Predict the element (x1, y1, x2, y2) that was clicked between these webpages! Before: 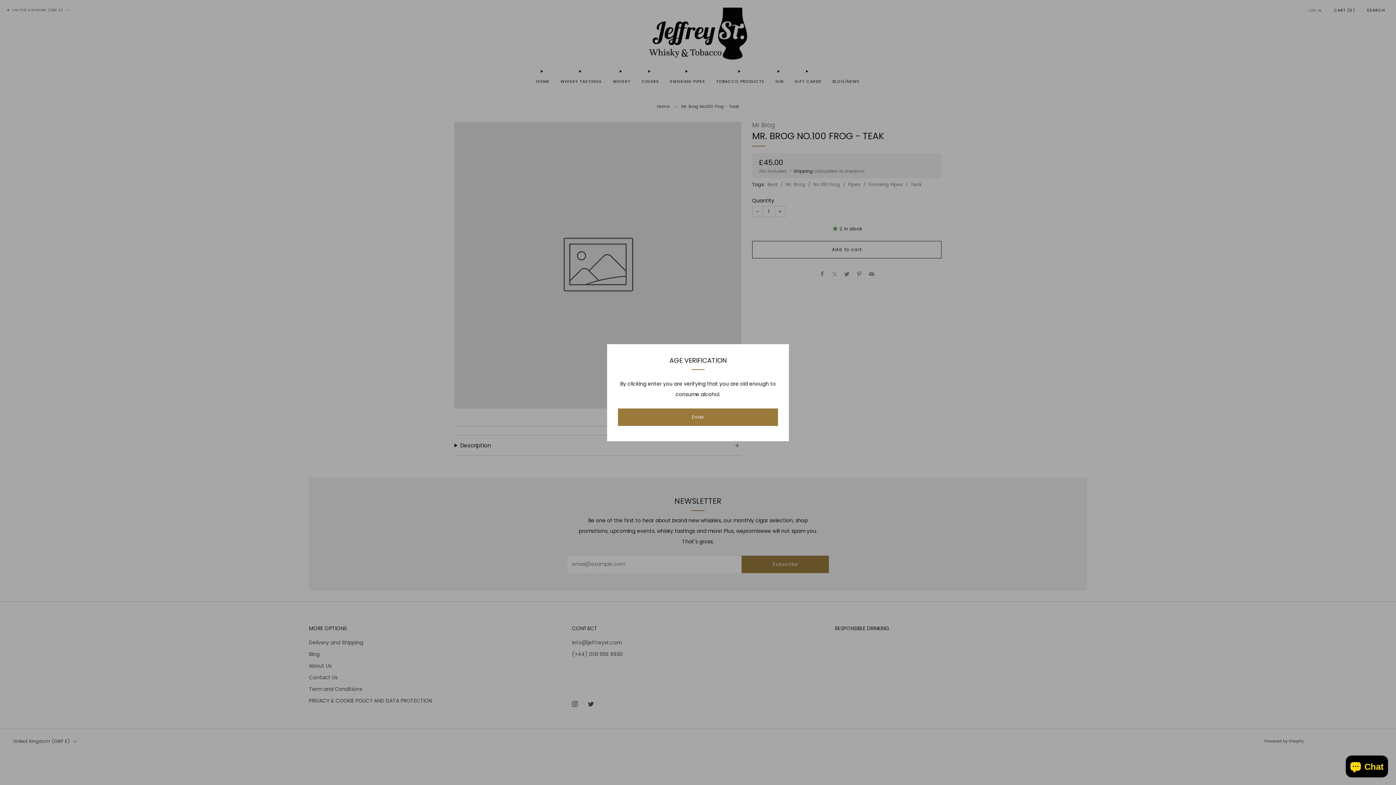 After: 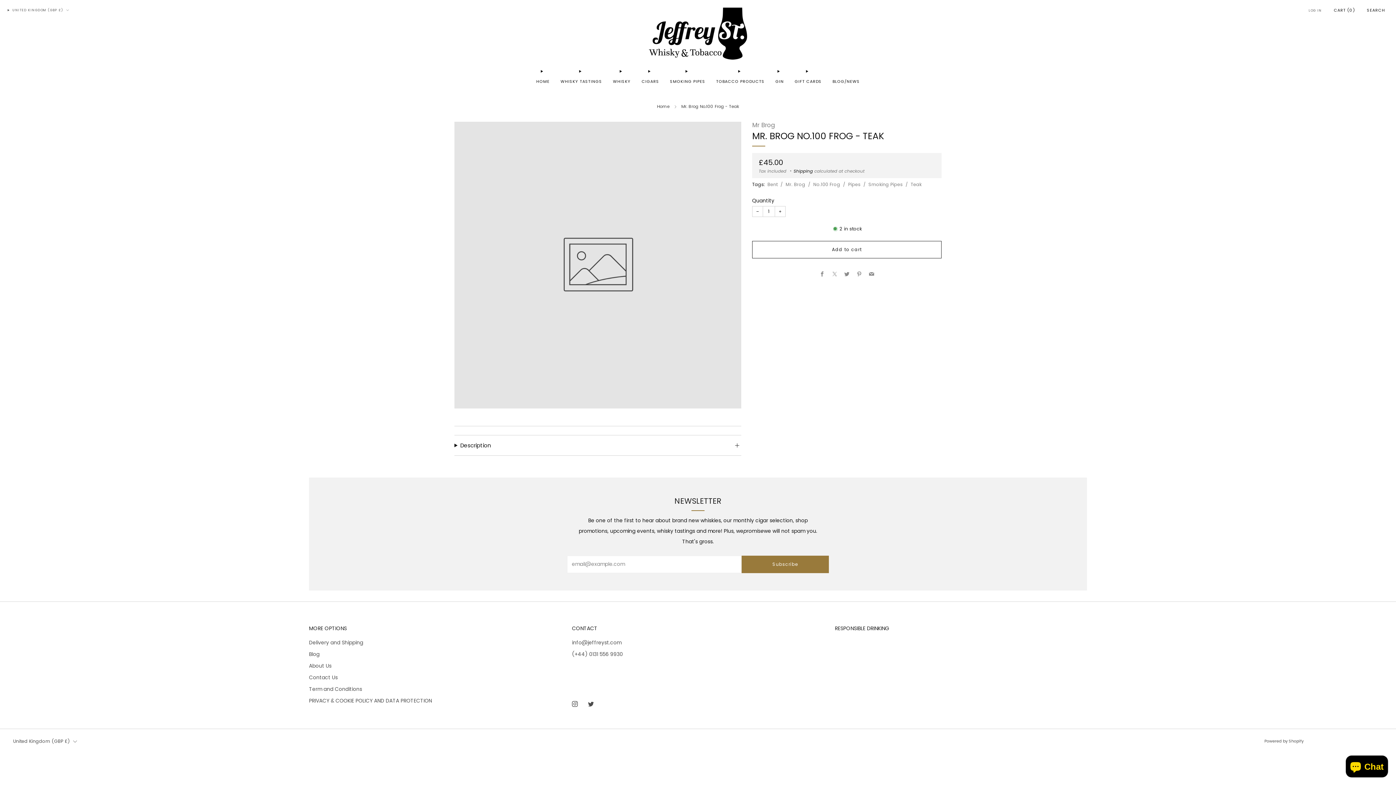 Action: bbox: (618, 408, 778, 426) label: Enter